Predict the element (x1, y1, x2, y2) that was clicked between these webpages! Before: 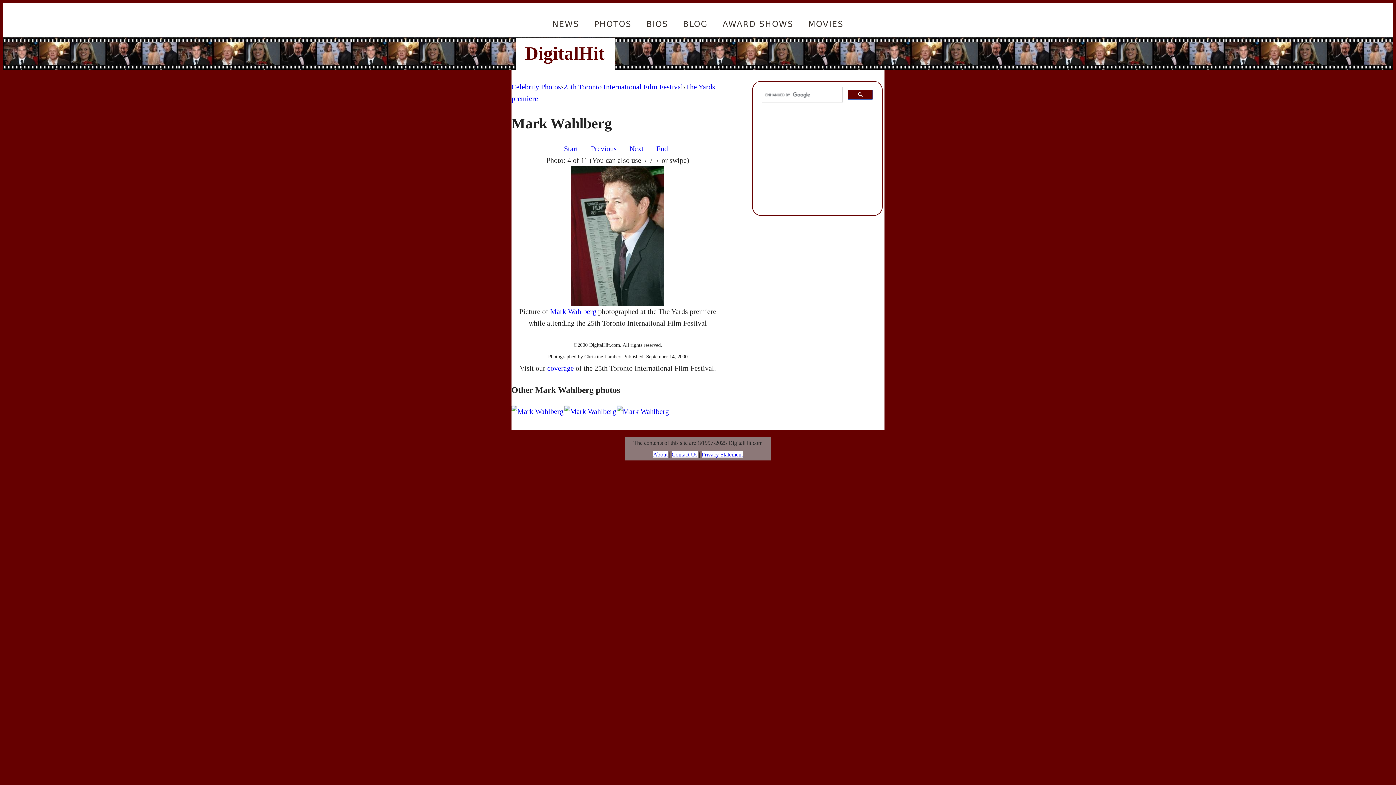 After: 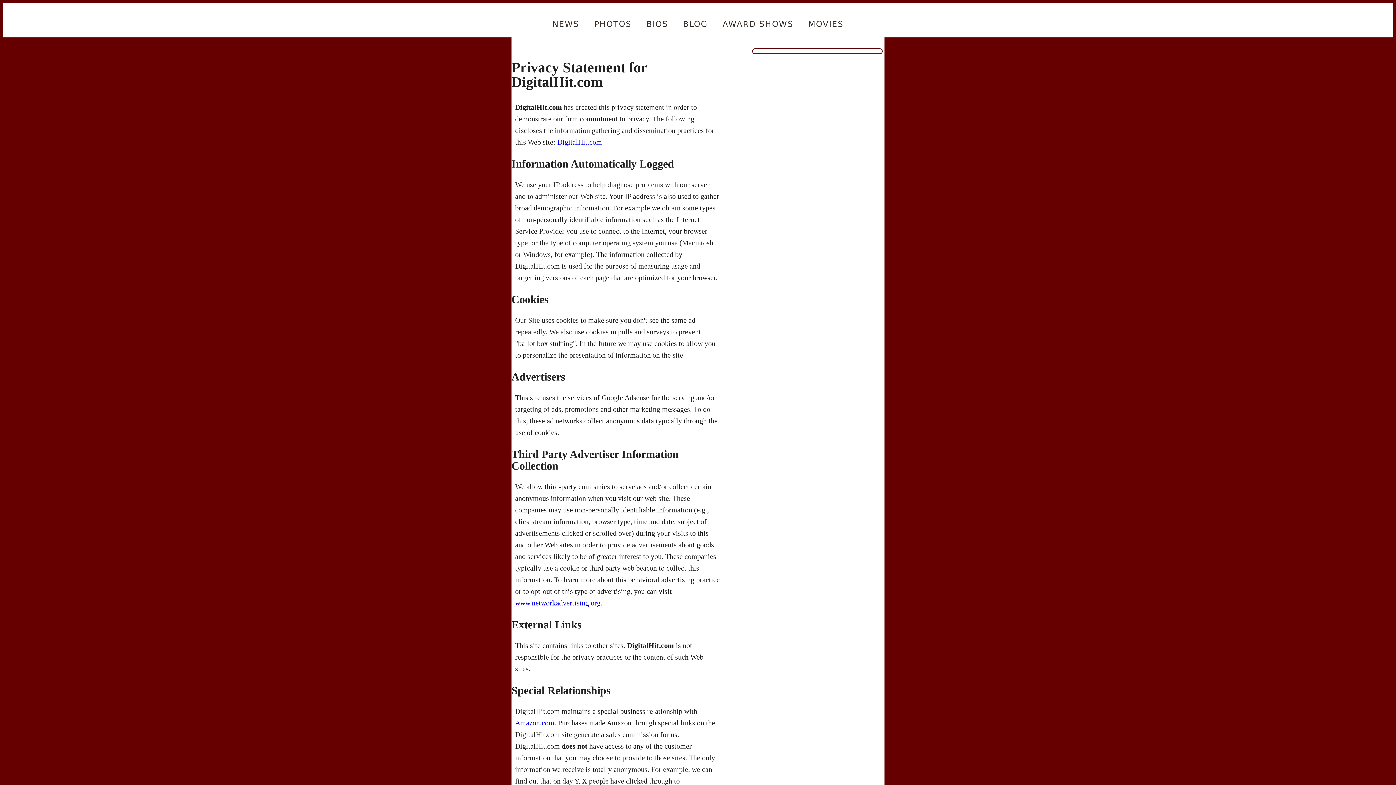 Action: label: Privacy Statement bbox: (701, 451, 743, 457)